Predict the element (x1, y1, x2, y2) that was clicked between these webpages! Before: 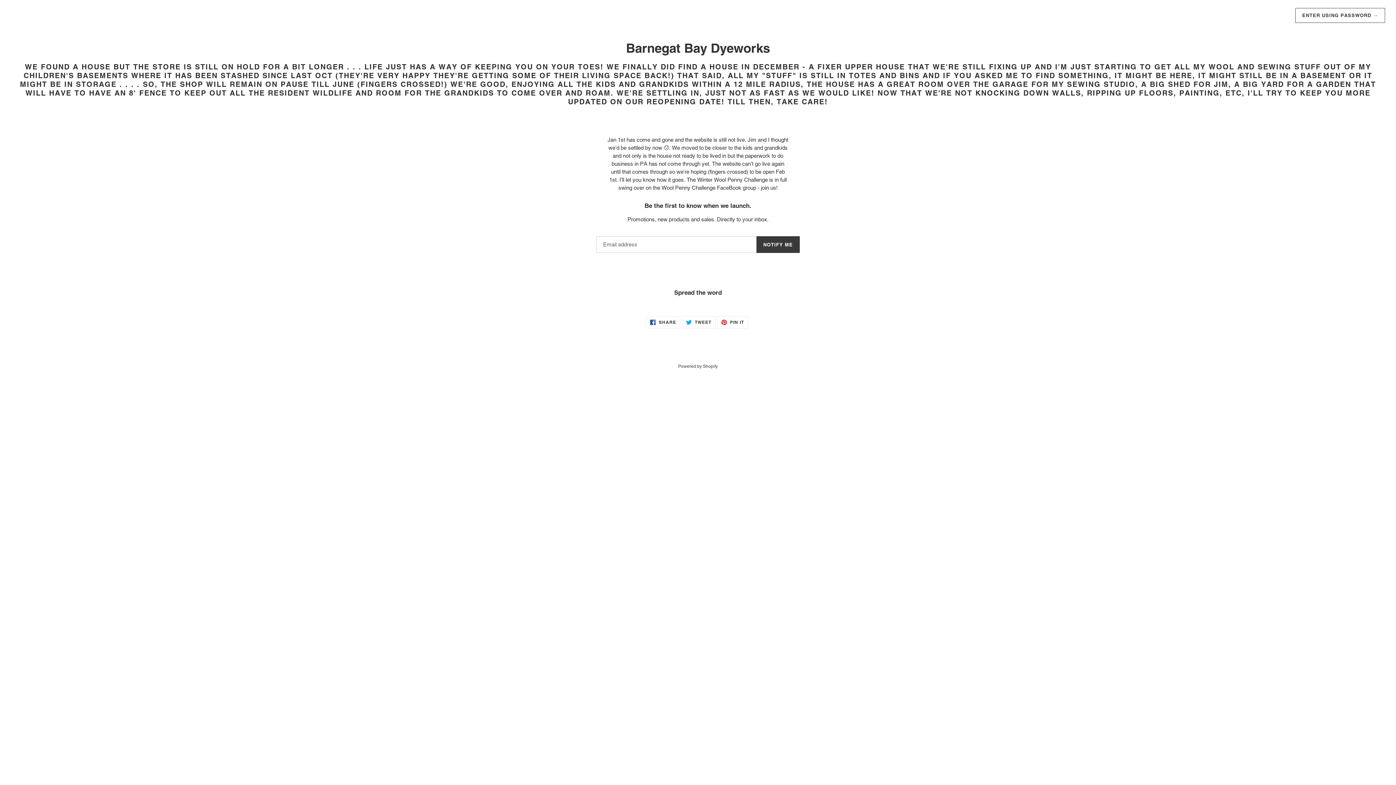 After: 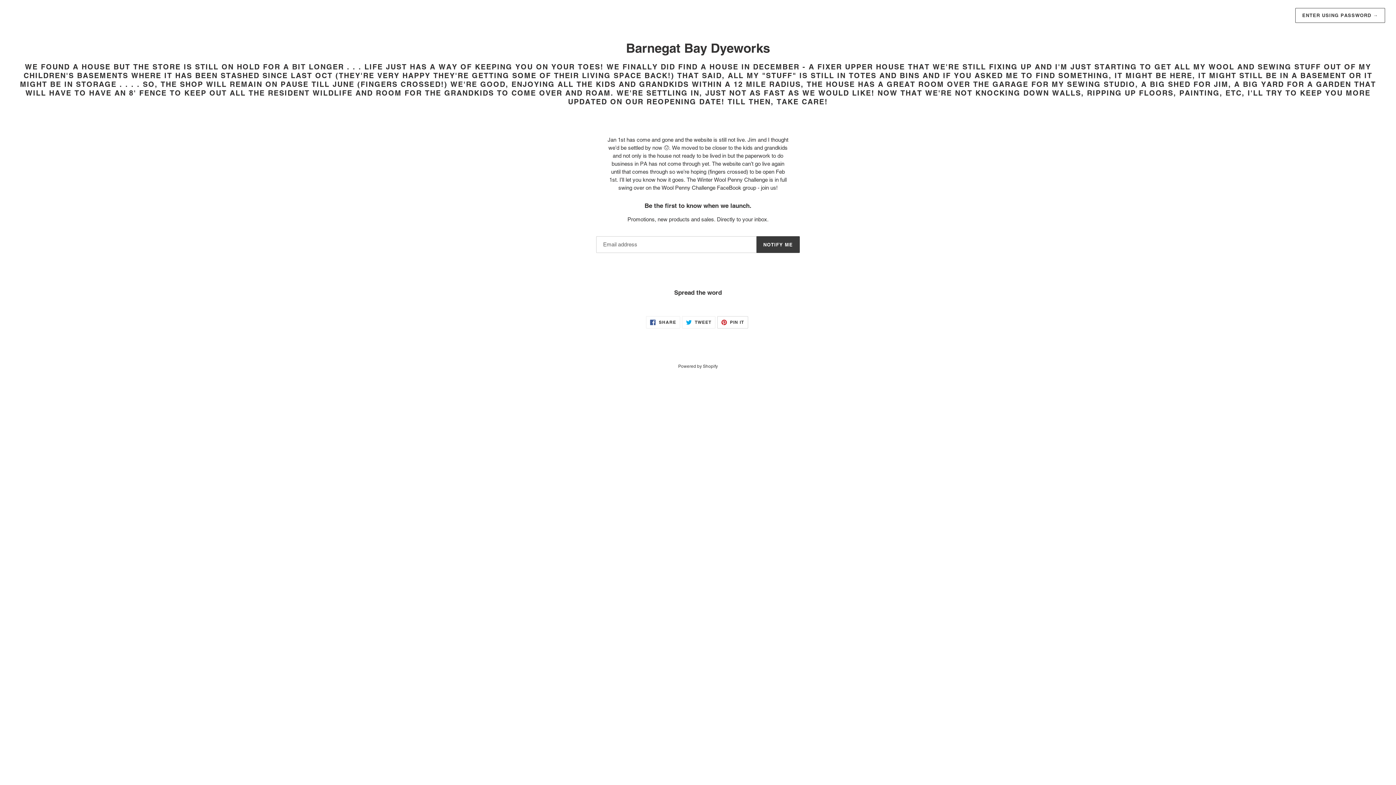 Action: bbox: (717, 316, 748, 328) label:  PIN IT
PIN ON PINTEREST